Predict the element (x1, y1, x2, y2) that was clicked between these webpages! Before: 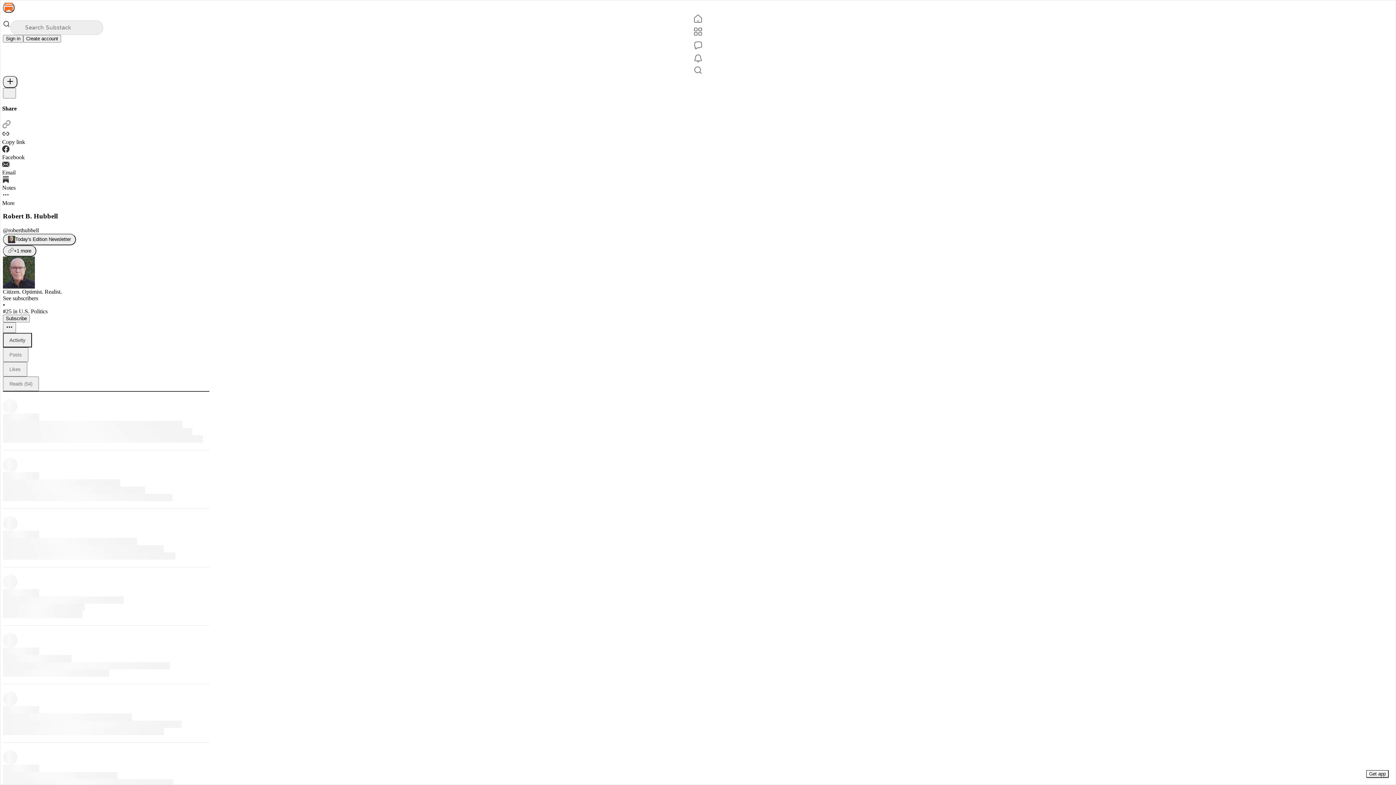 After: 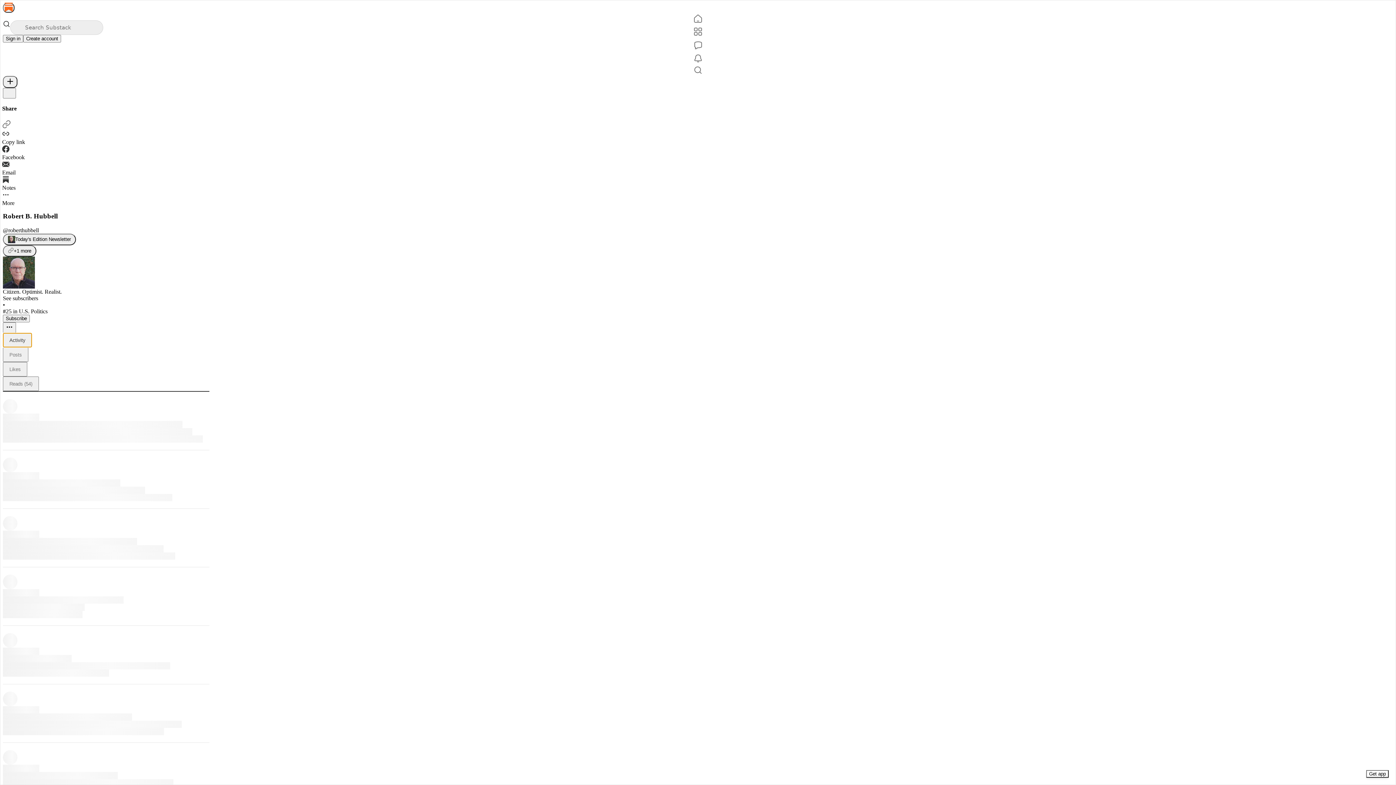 Action: label: Activity bbox: (2, 333, 32, 347)